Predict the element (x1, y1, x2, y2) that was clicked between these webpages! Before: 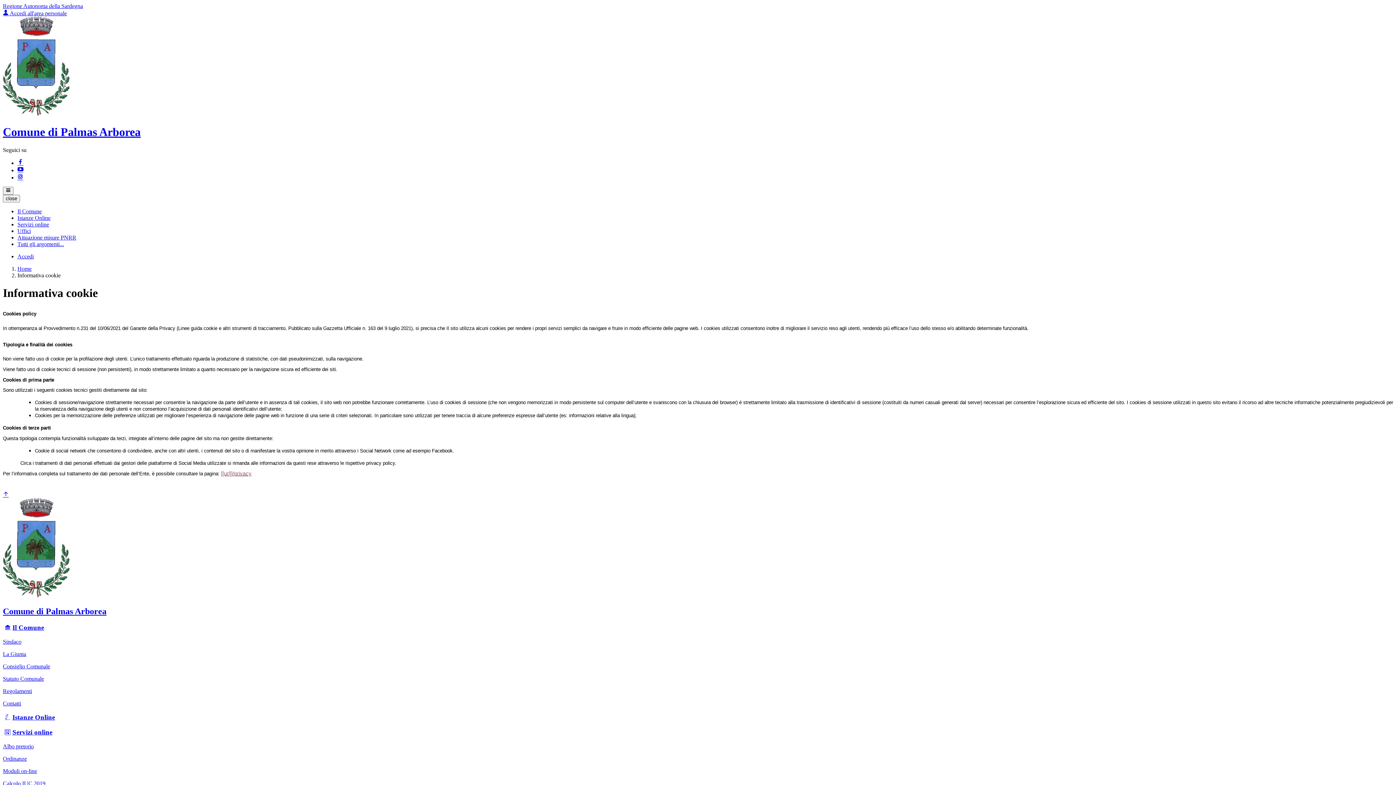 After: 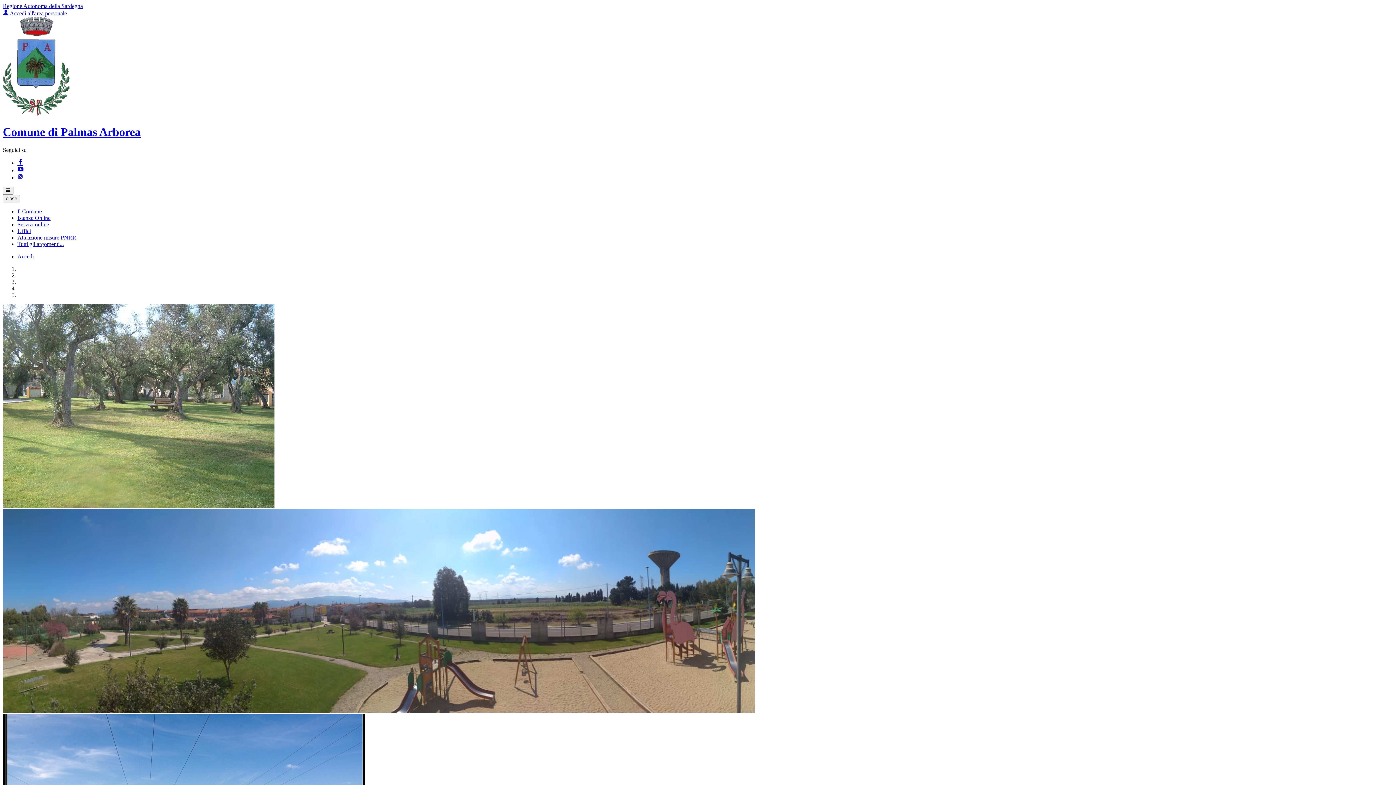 Action: label: Home bbox: (17, 265, 31, 271)